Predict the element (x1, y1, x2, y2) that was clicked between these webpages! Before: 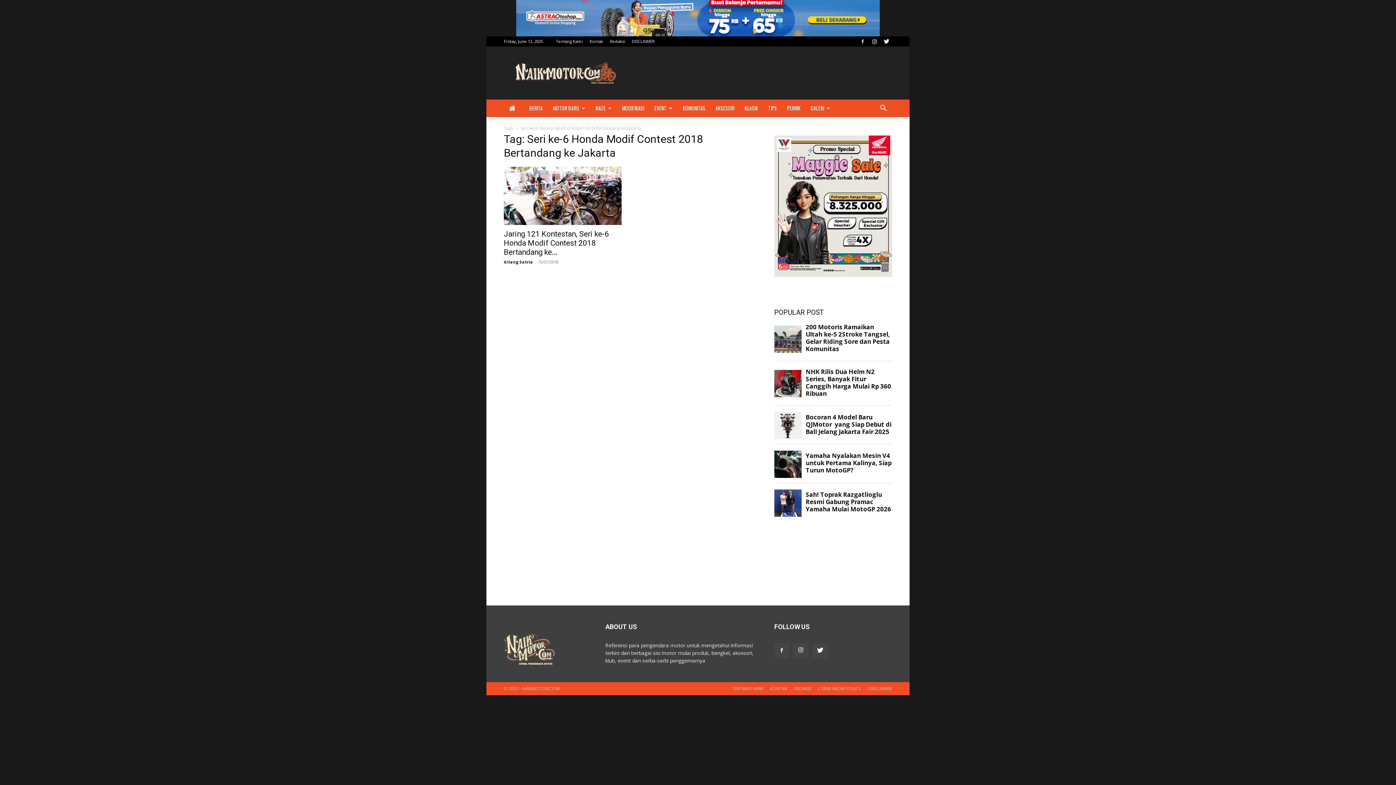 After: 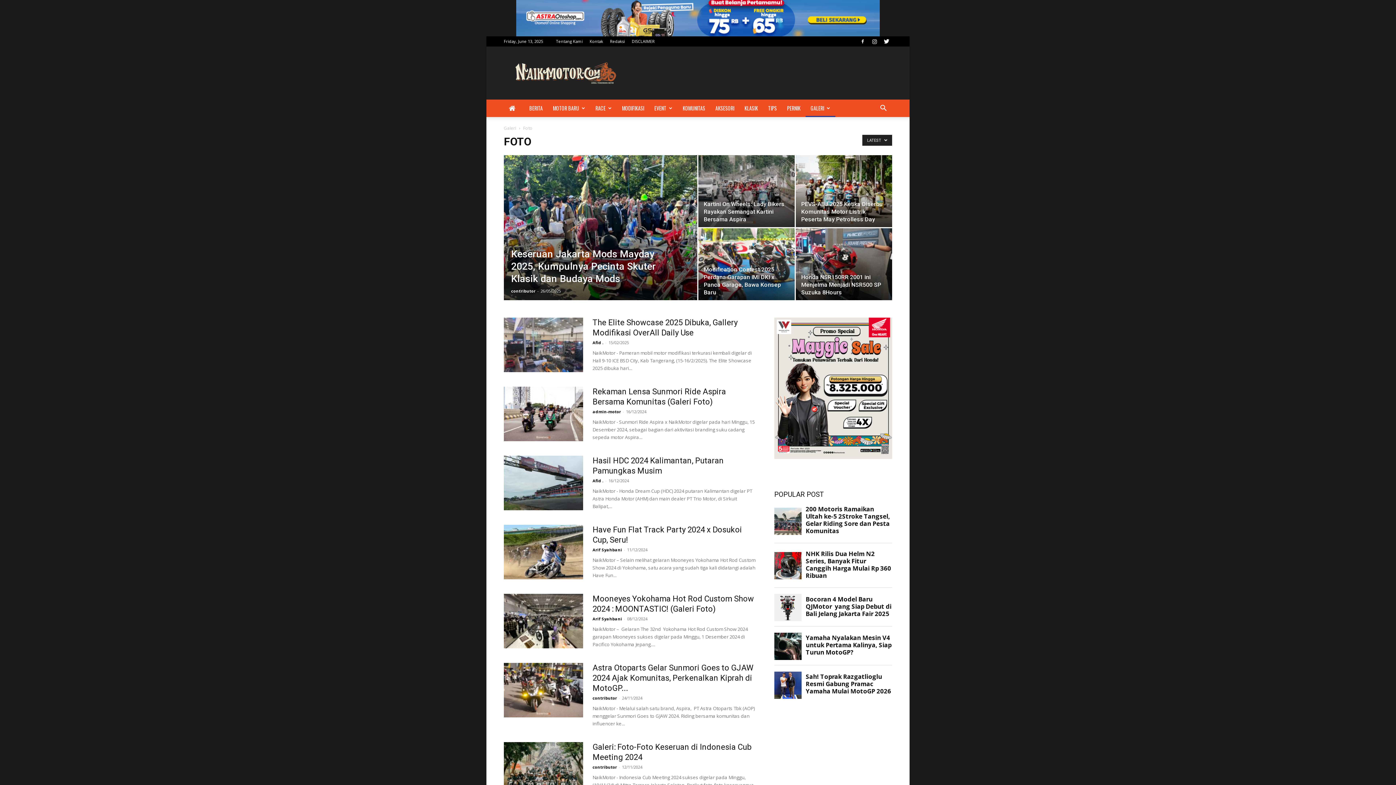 Action: bbox: (805, 99, 835, 117) label: GALERI